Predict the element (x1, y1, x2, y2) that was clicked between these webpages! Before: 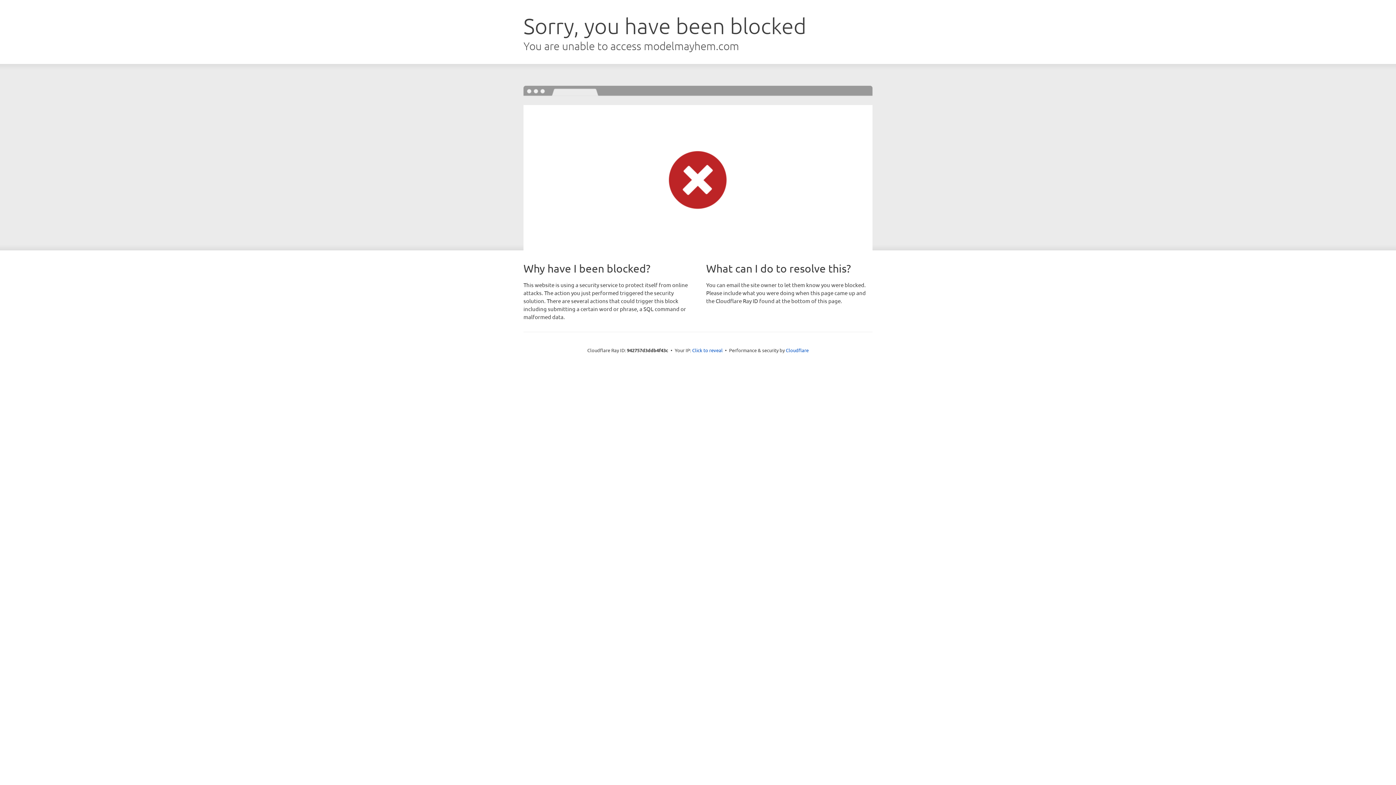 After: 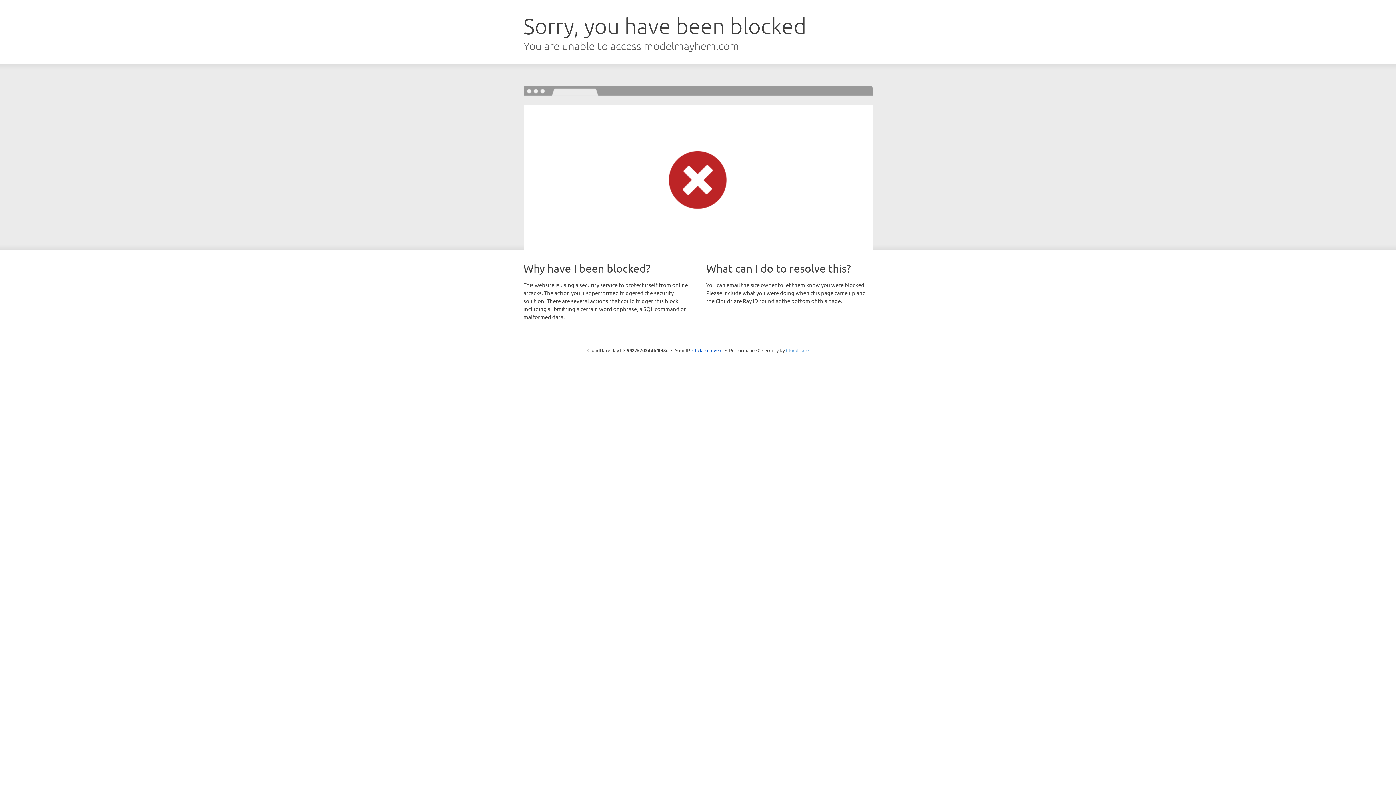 Action: label: Cloudflare bbox: (786, 347, 808, 353)